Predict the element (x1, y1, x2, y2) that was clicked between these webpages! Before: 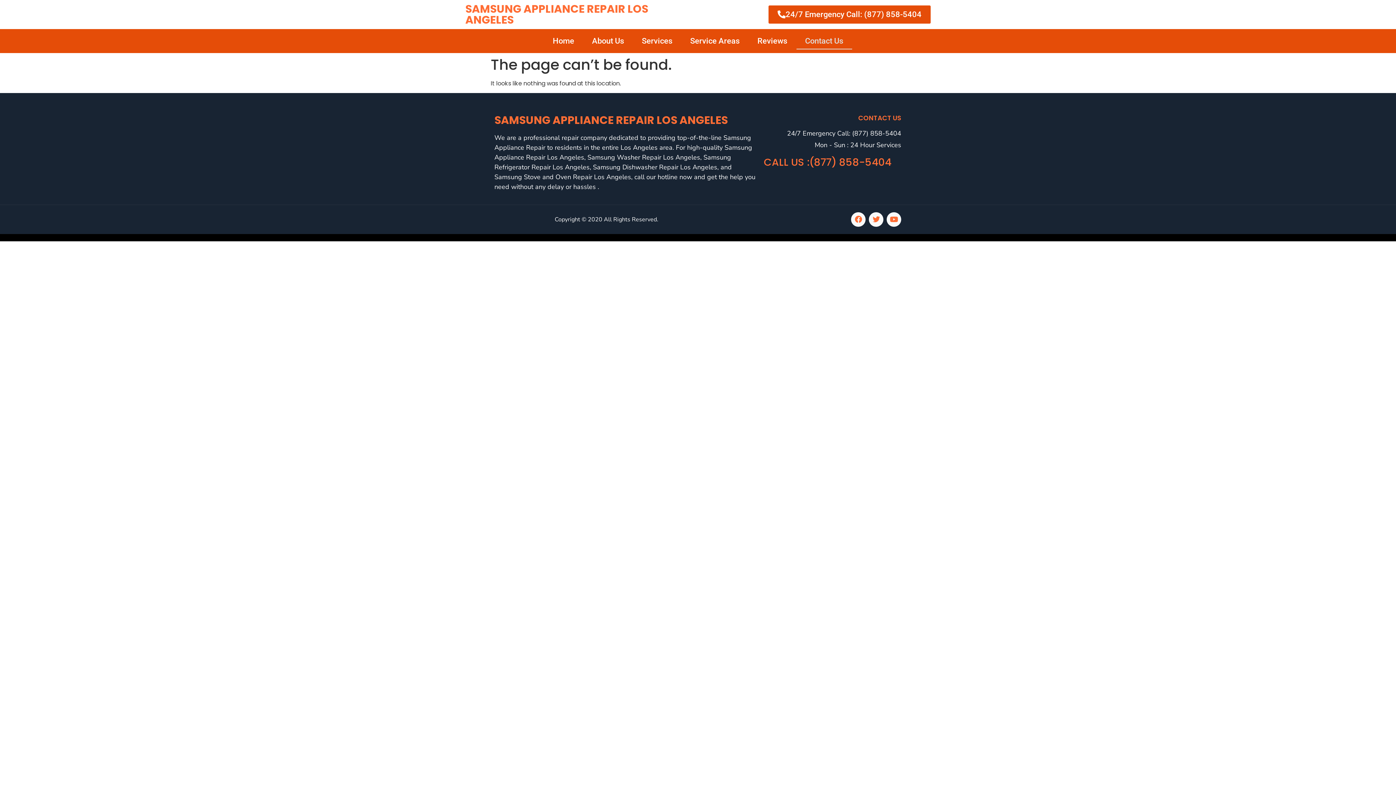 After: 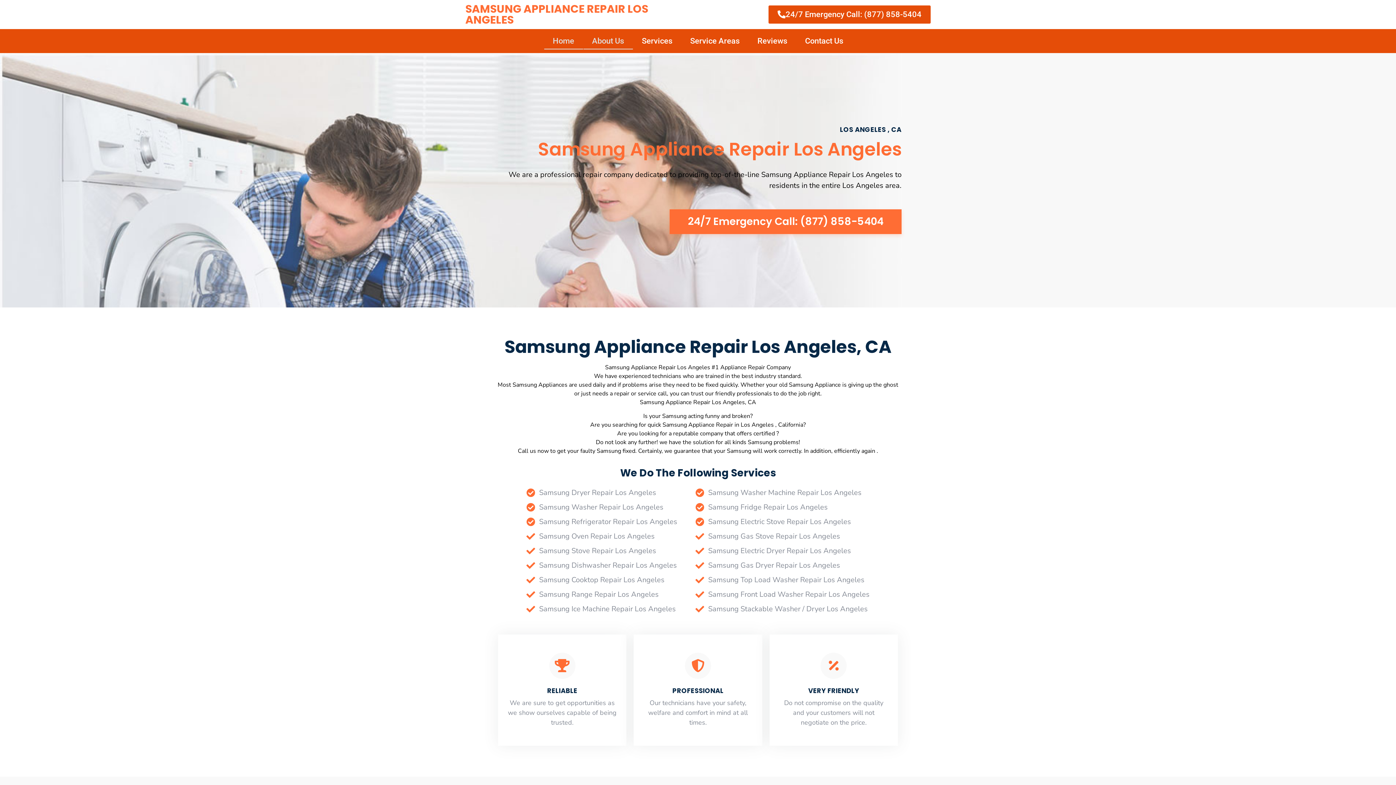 Action: bbox: (465, 1, 648, 27) label: SAMSUNG APPLIANCE REPAIR LOS ANGELES